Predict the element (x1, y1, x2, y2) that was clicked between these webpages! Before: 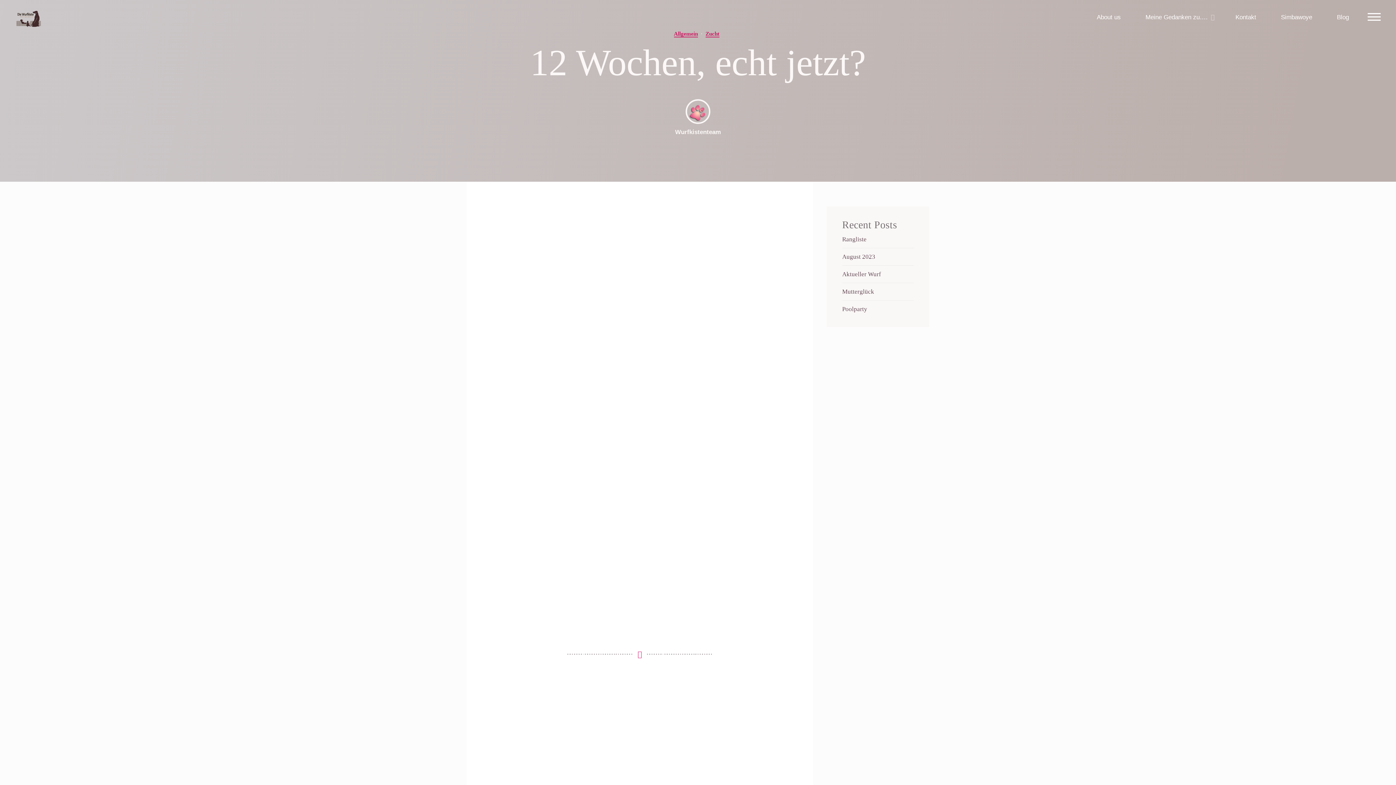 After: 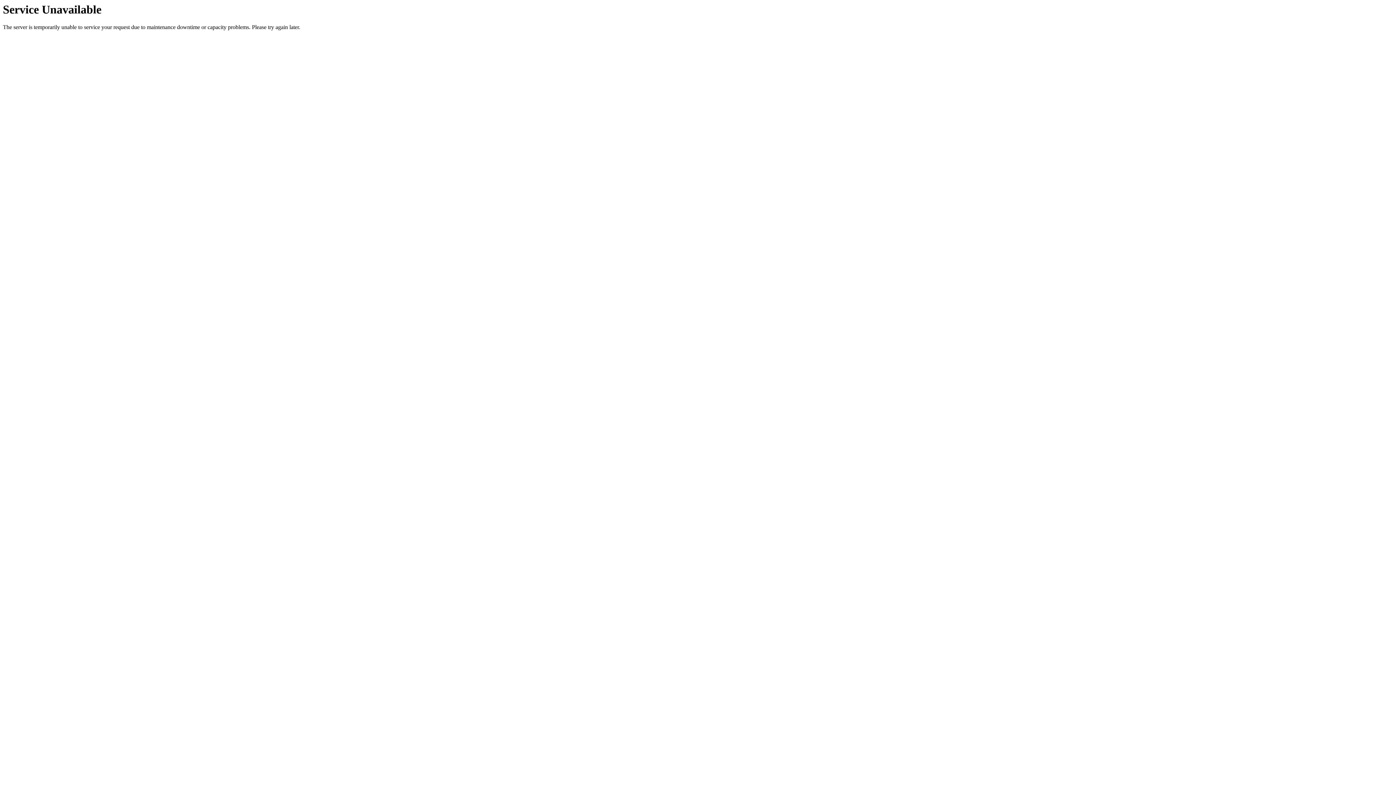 Action: bbox: (1133, 3, 1223, 30) label: Meine Gedanken zu….